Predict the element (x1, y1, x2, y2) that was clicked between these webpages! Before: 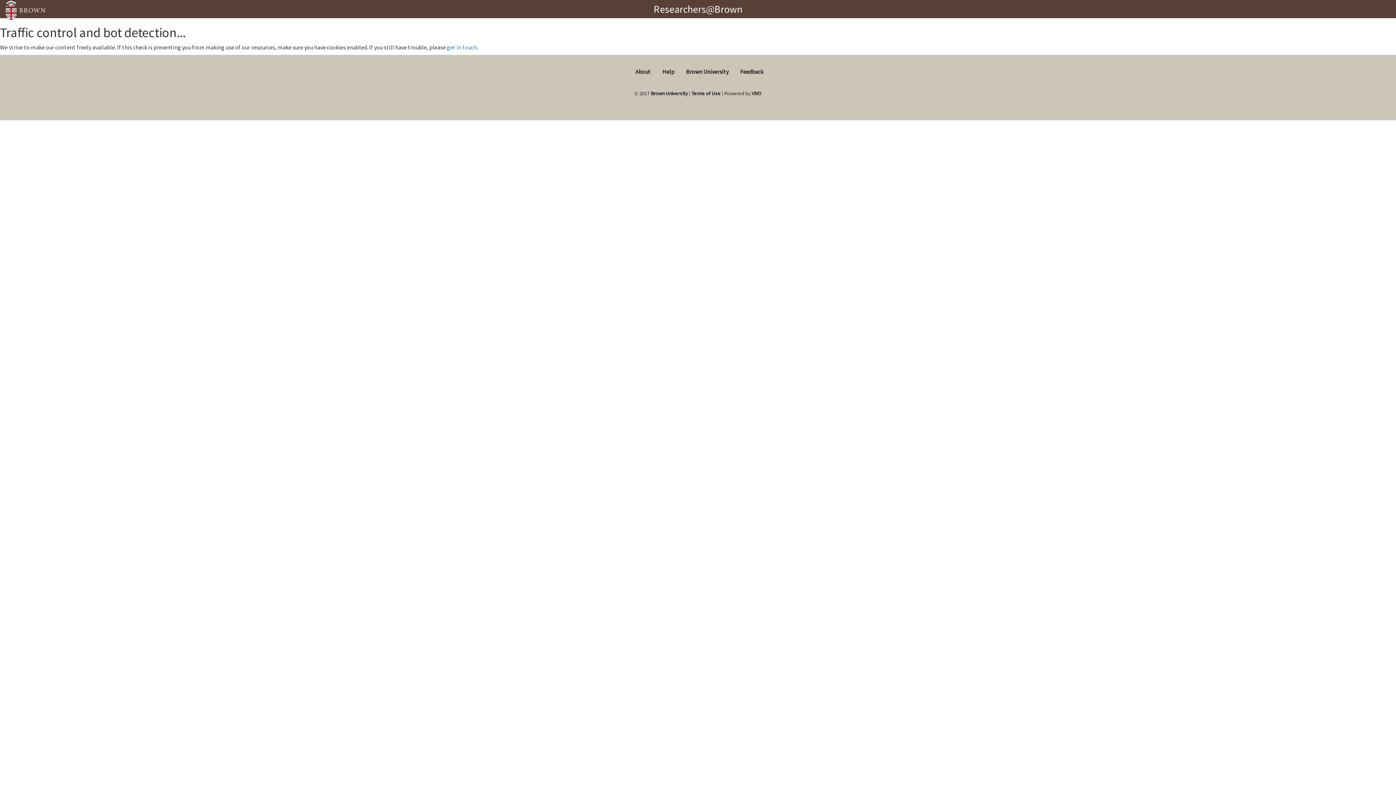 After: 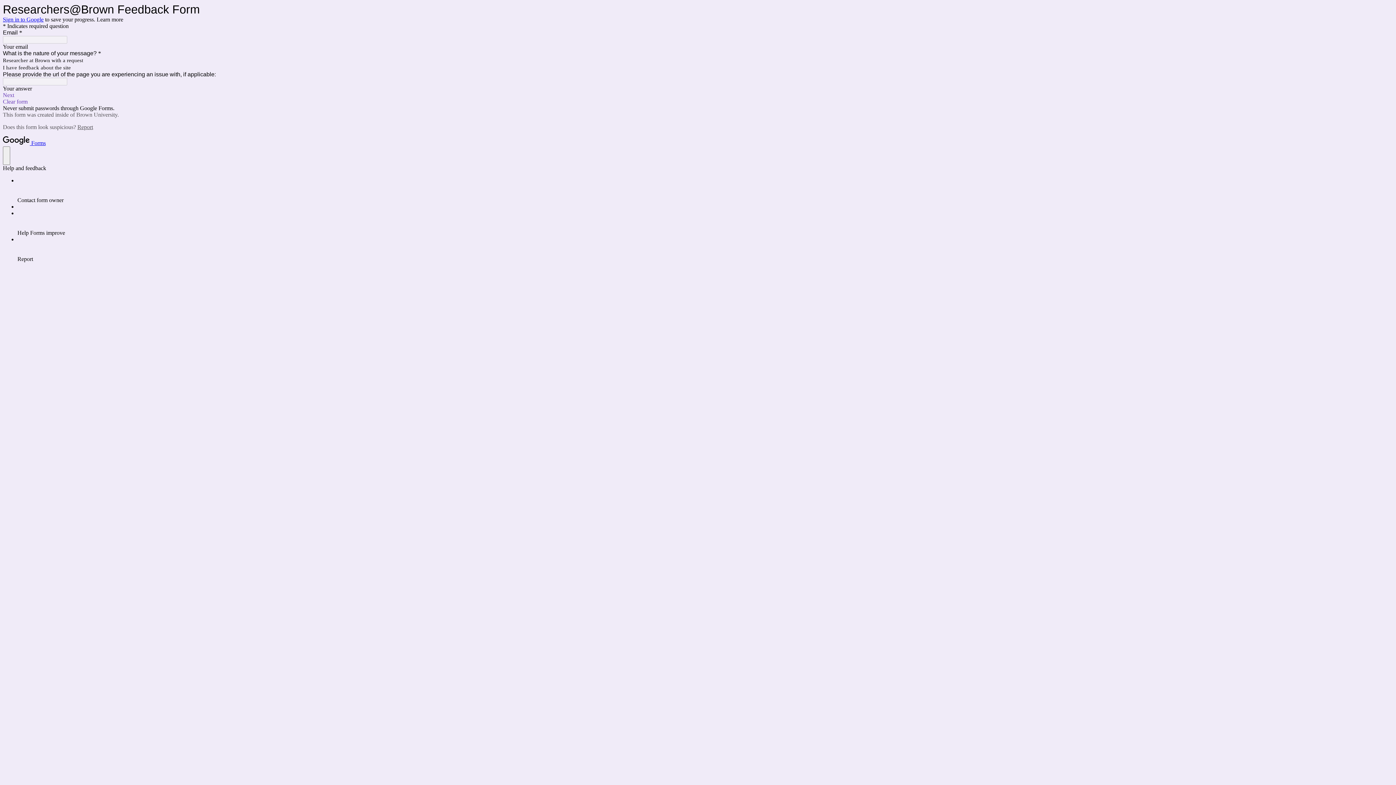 Action: label: get in touch bbox: (446, 43, 477, 50)